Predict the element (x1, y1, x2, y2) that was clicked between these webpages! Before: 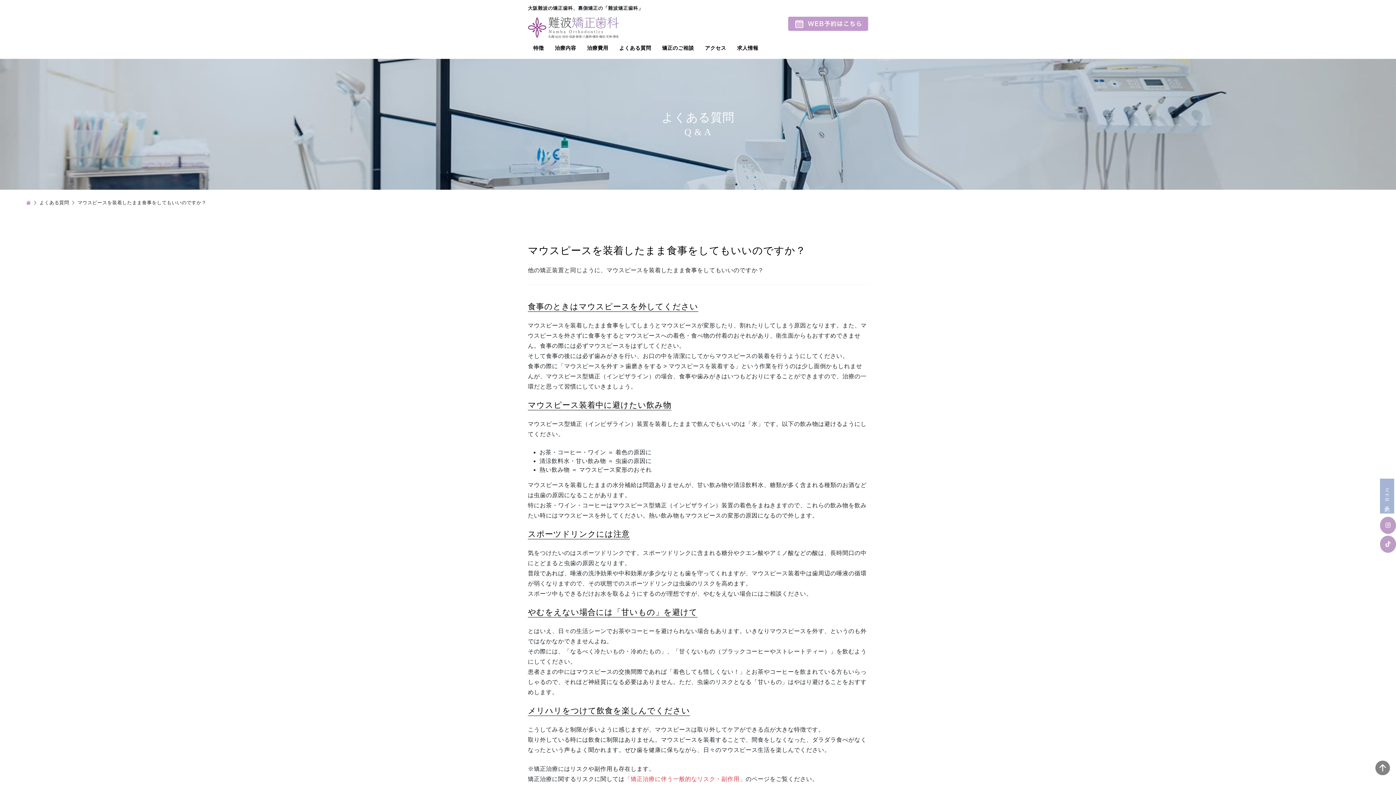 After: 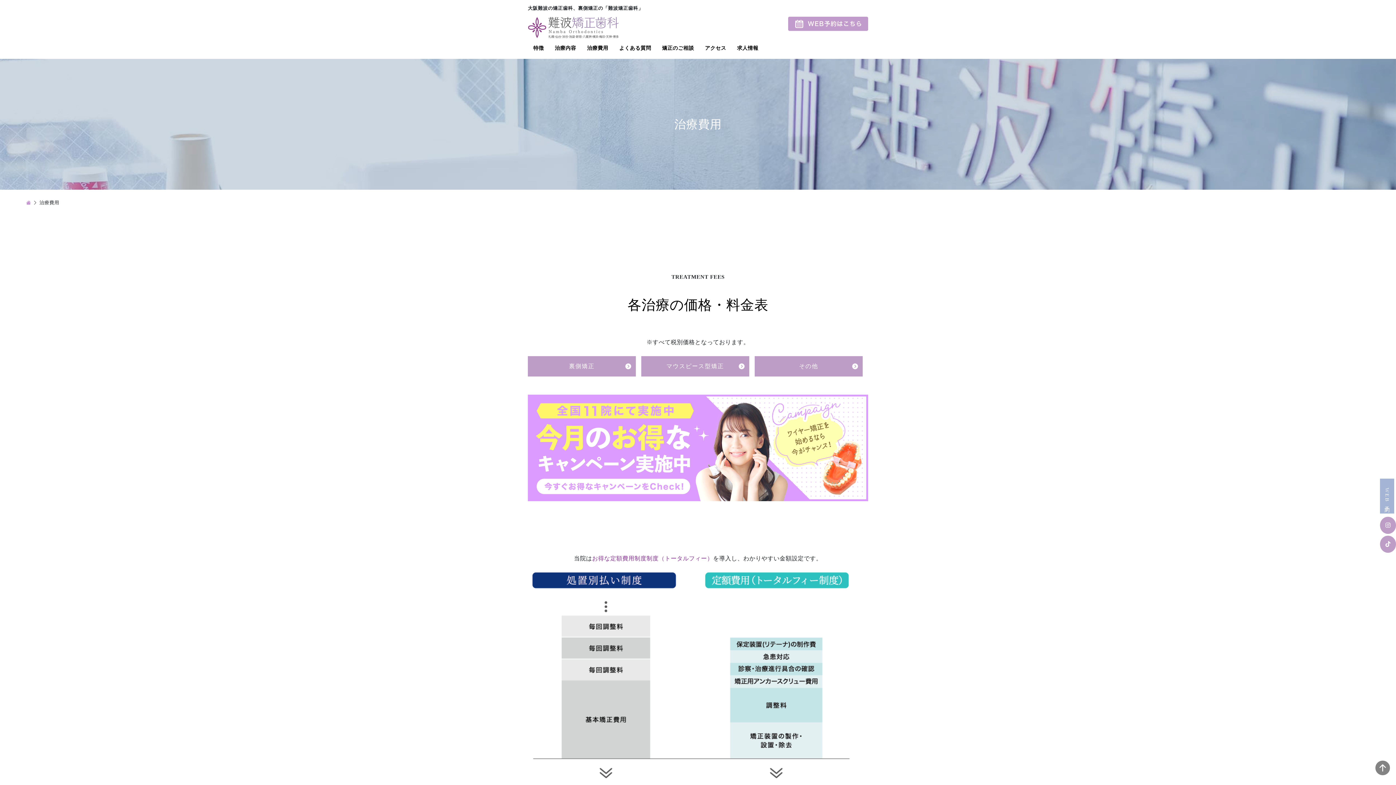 Action: bbox: (587, 43, 608, 53) label: 治療費用